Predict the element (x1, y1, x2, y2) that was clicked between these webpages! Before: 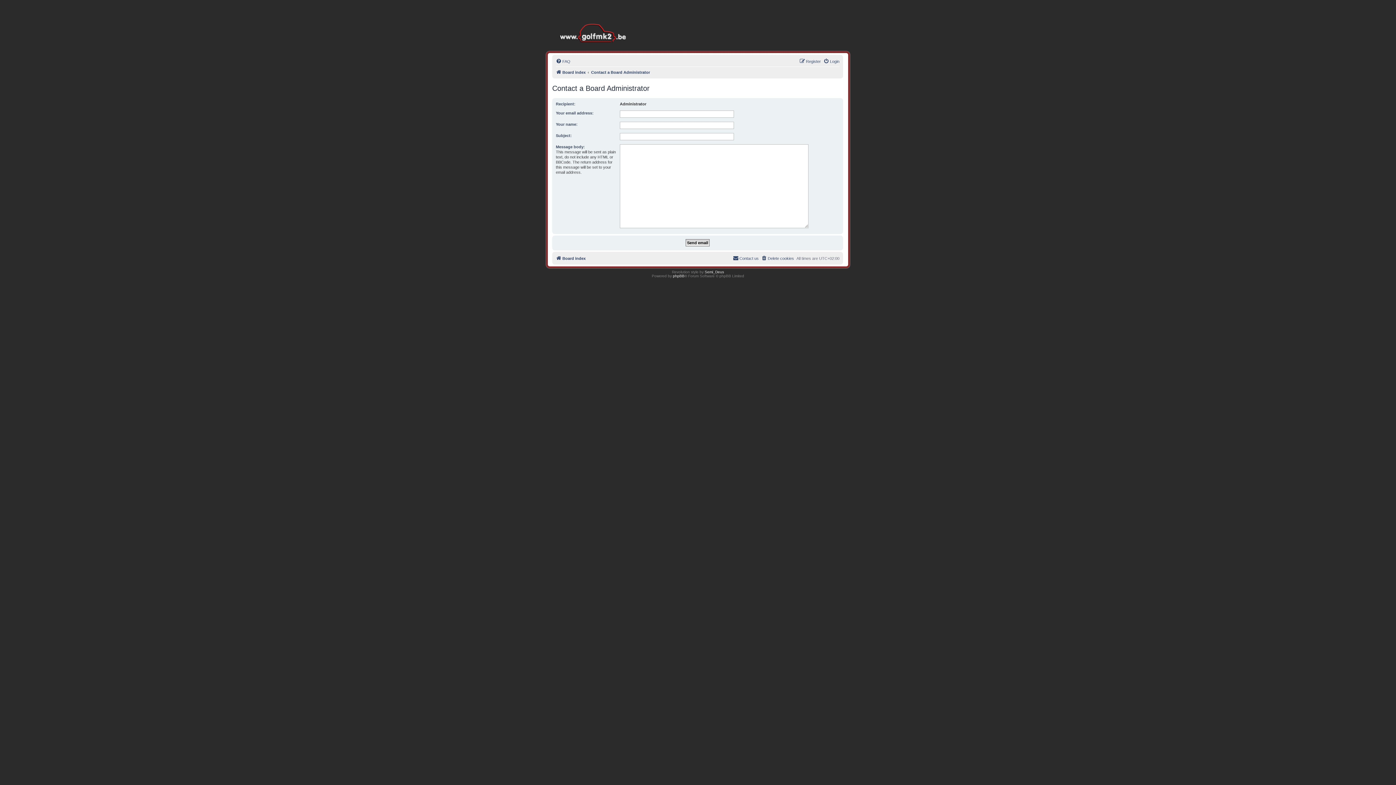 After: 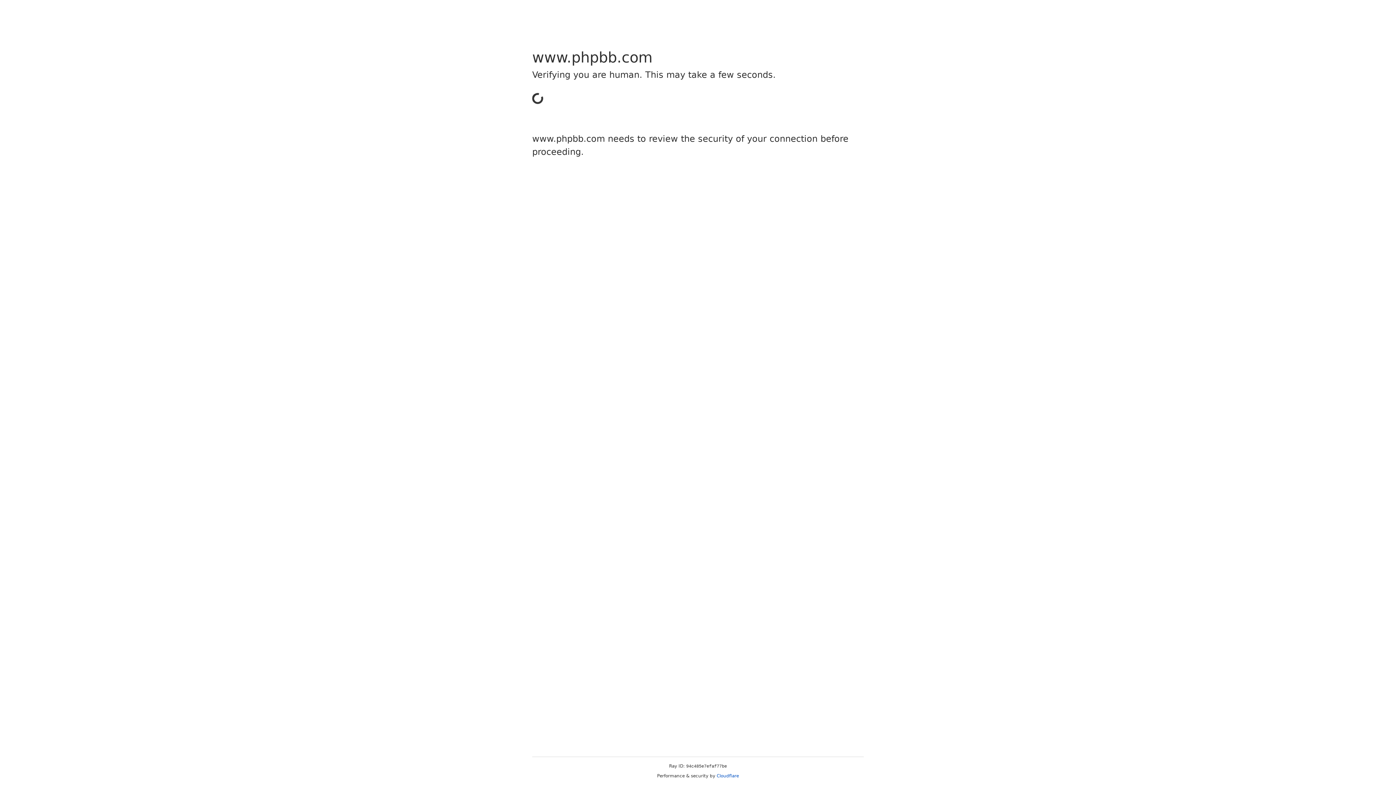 Action: bbox: (673, 274, 684, 278) label: phpBB